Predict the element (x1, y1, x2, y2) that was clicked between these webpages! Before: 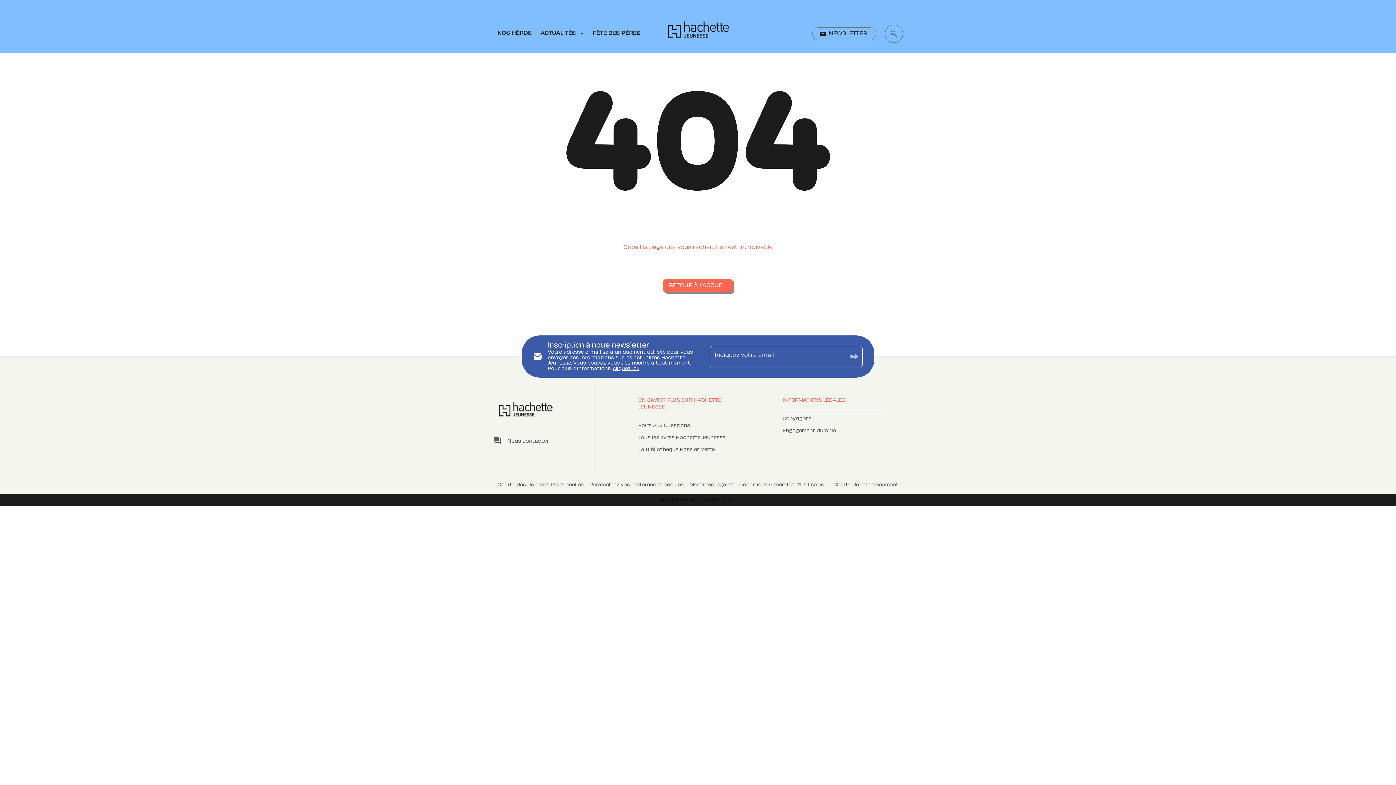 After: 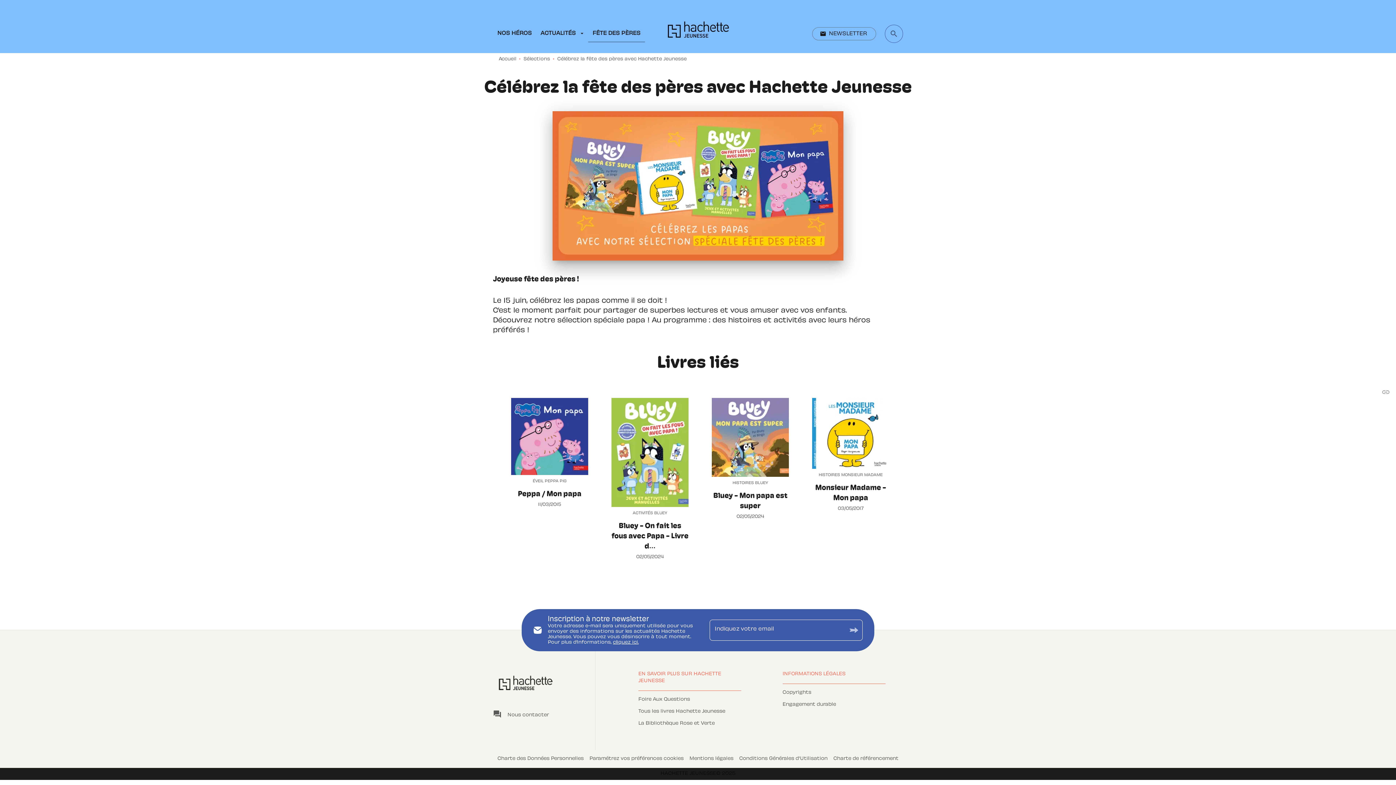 Action: label: FÊTE DES PÈRES bbox: (588, 24, 645, 42)